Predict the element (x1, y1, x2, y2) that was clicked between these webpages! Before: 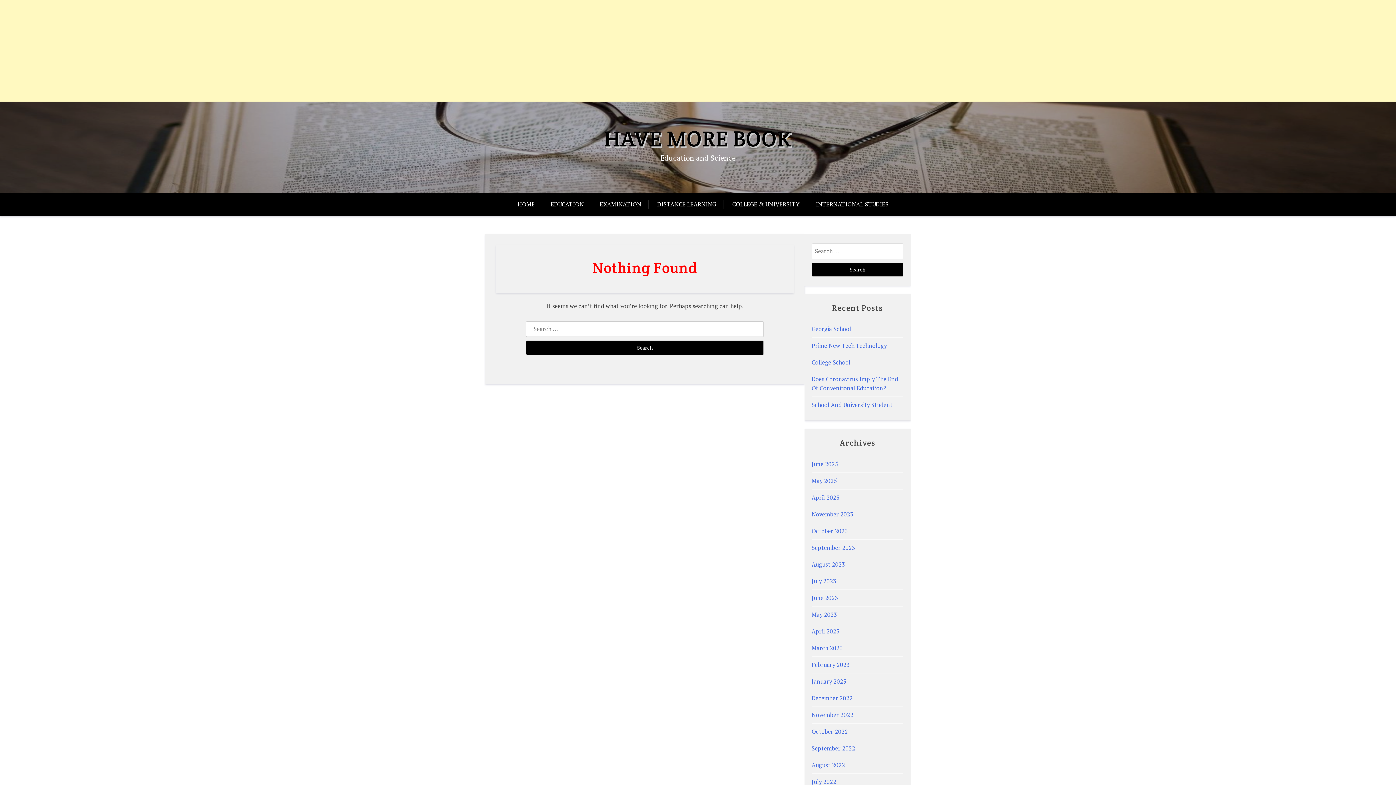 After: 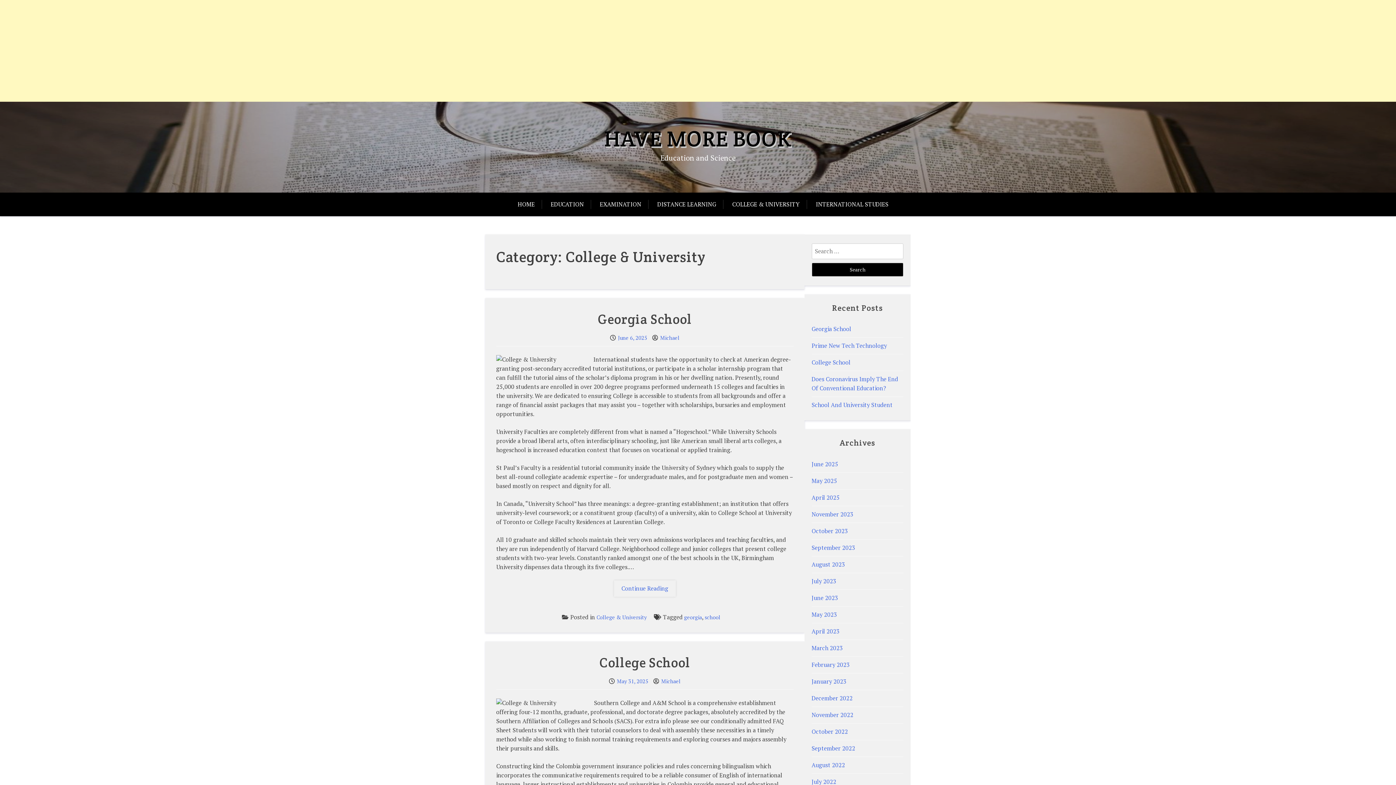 Action: label: COLLEGE & UNIVERSITY bbox: (725, 192, 807, 216)